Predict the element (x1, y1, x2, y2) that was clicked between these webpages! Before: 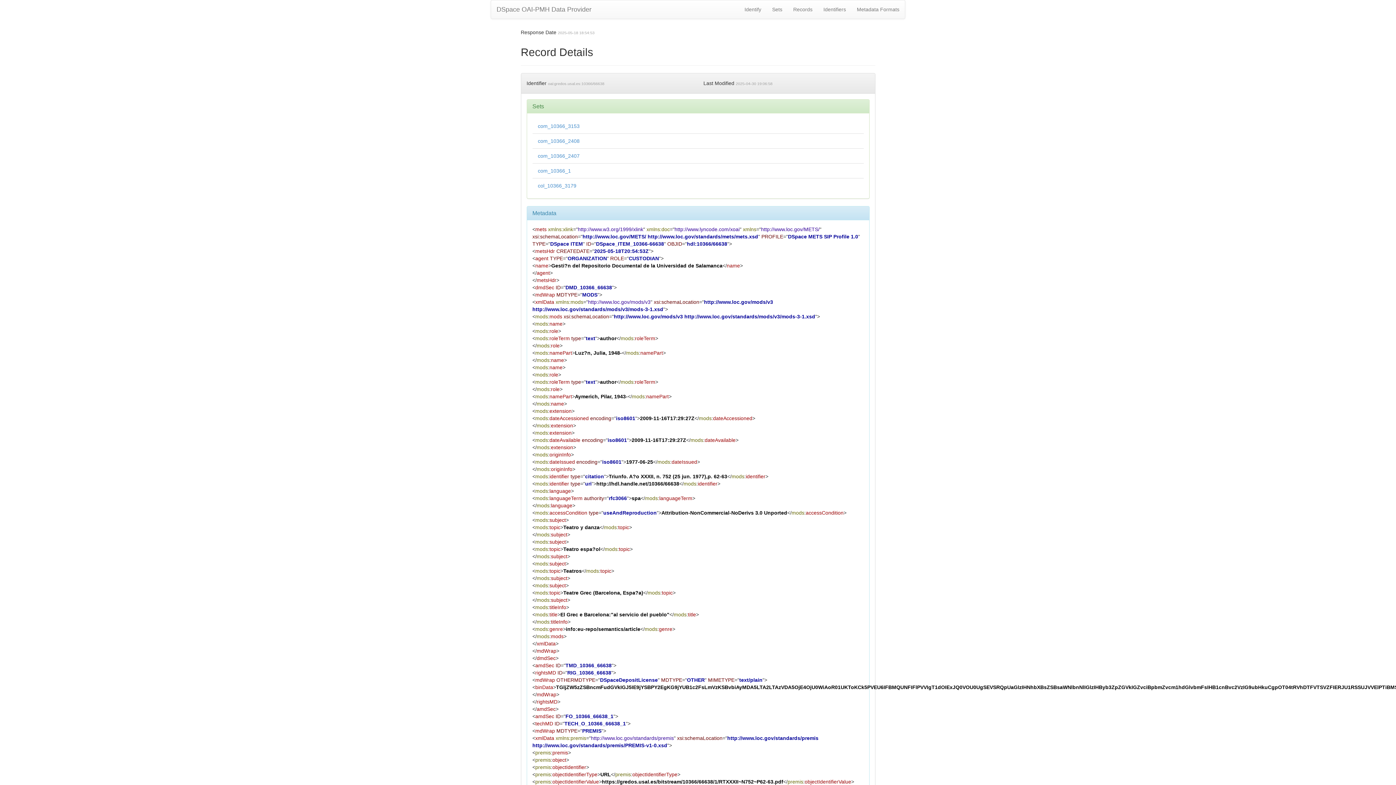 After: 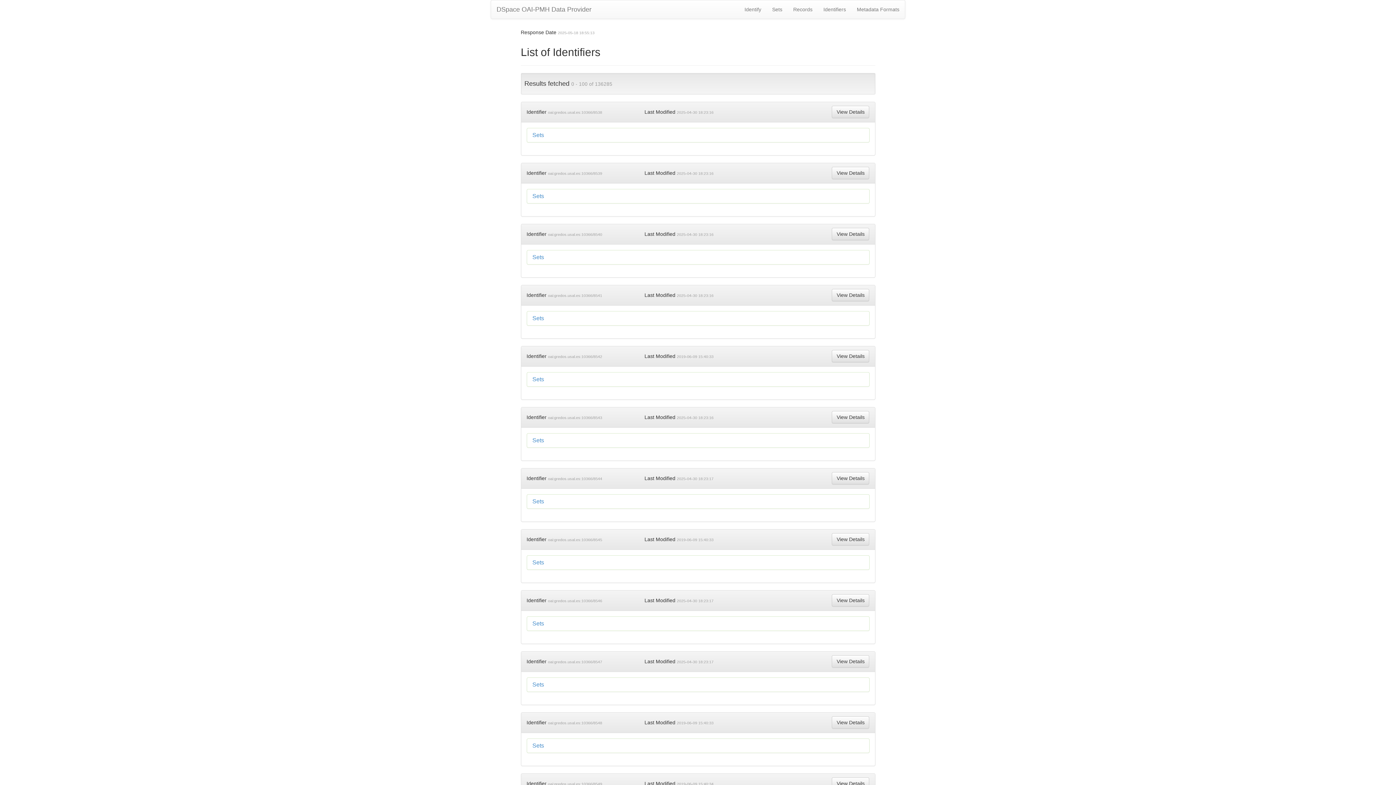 Action: label: Identifiers bbox: (818, 0, 851, 18)